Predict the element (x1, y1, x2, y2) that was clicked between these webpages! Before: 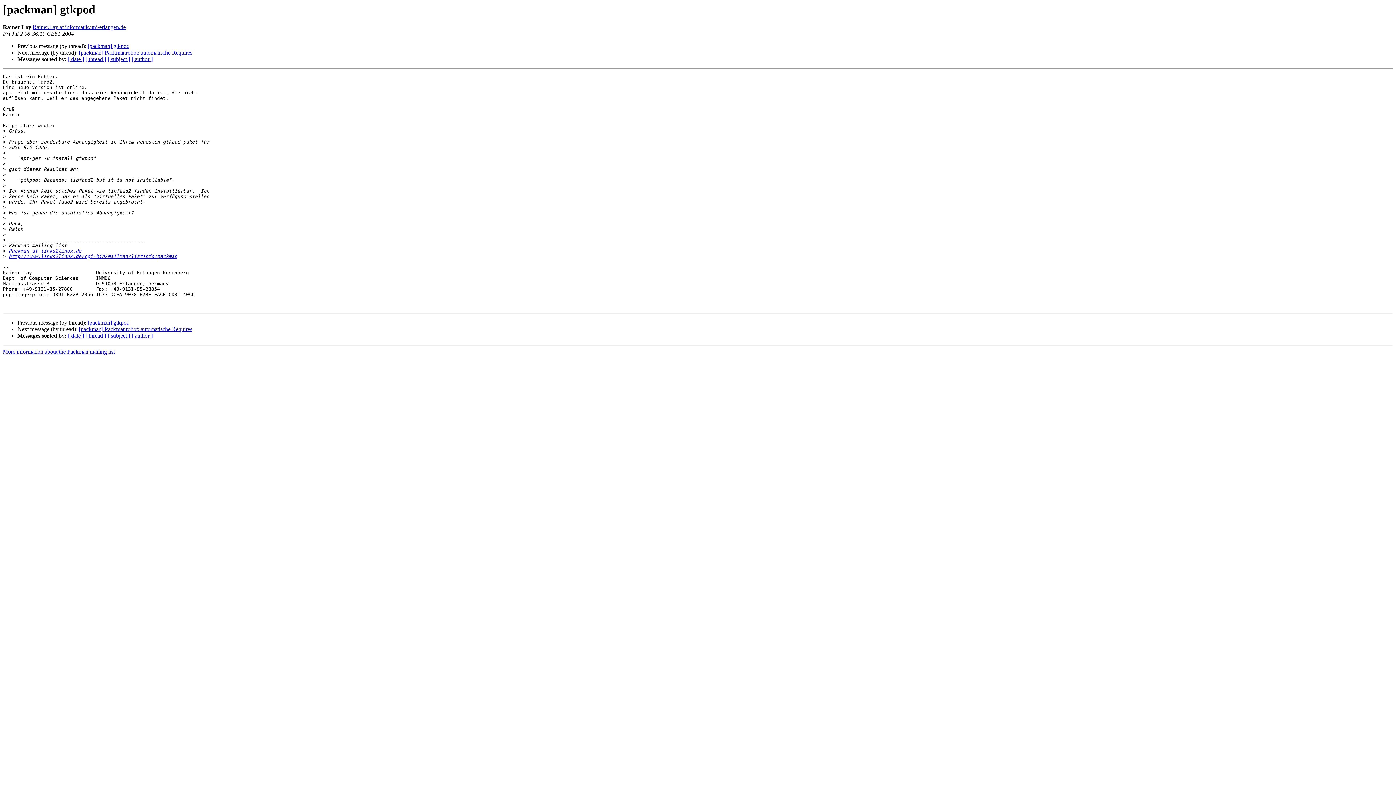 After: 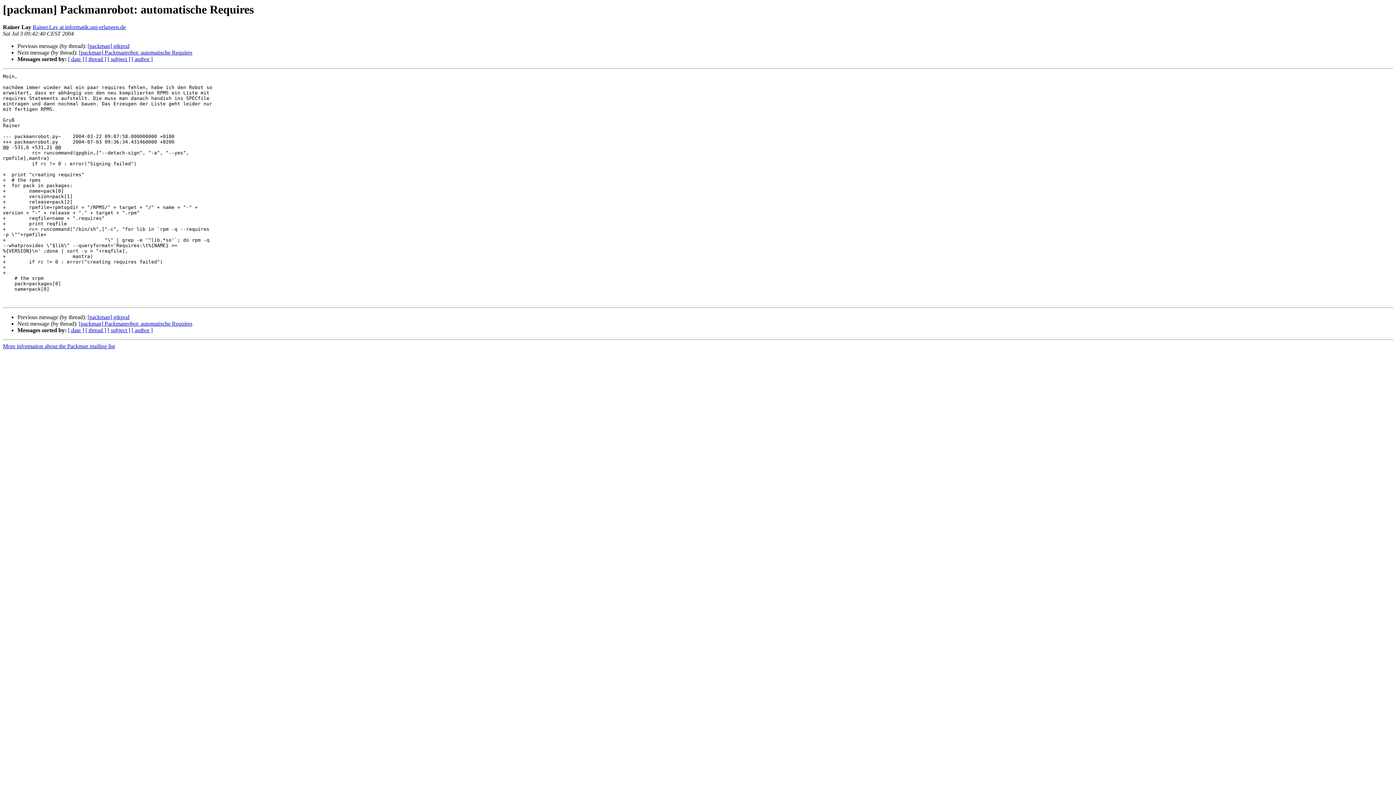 Action: bbox: (78, 326, 192, 332) label: [packman] Packmanrobot: automatische Requires